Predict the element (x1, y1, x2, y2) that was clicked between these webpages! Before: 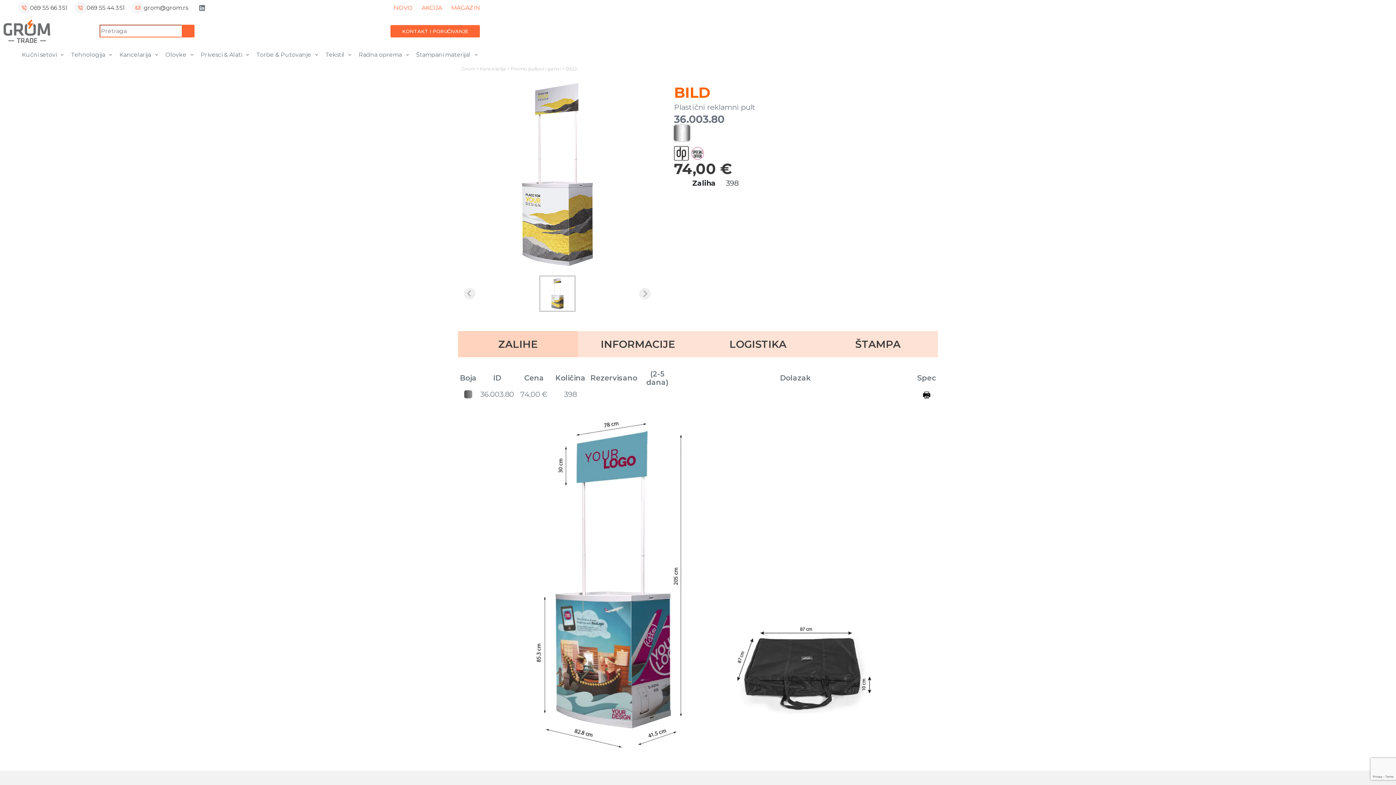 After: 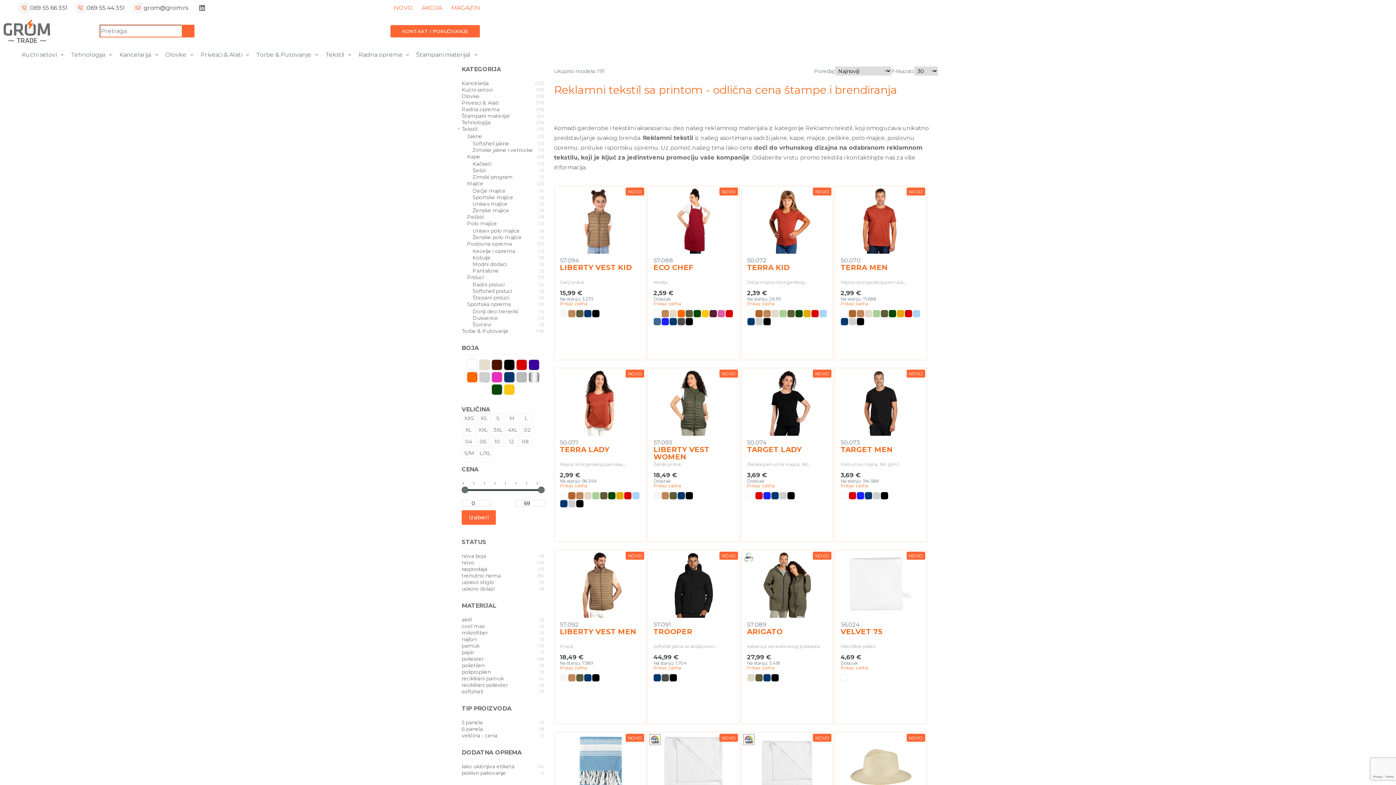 Action: bbox: (321, 46, 355, 62) label: Tekstil